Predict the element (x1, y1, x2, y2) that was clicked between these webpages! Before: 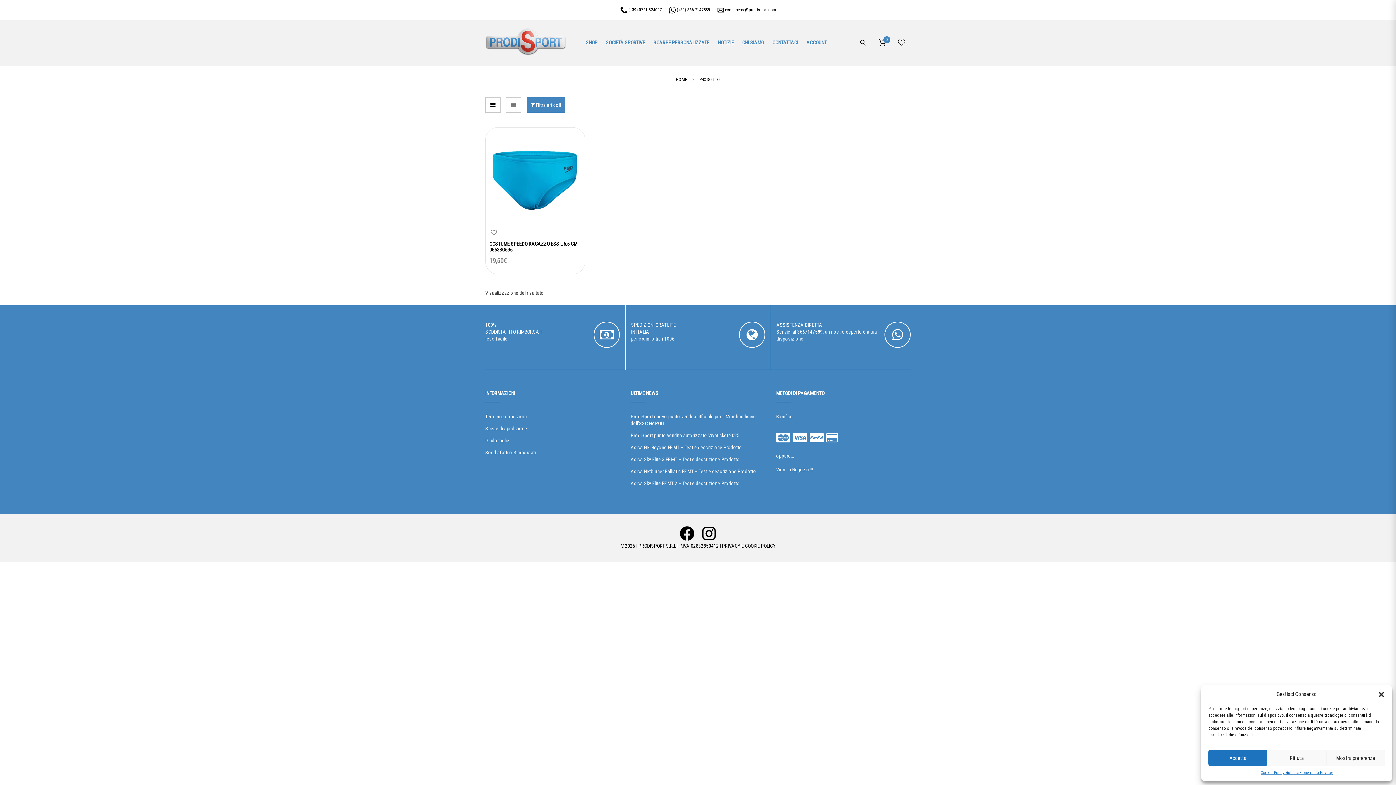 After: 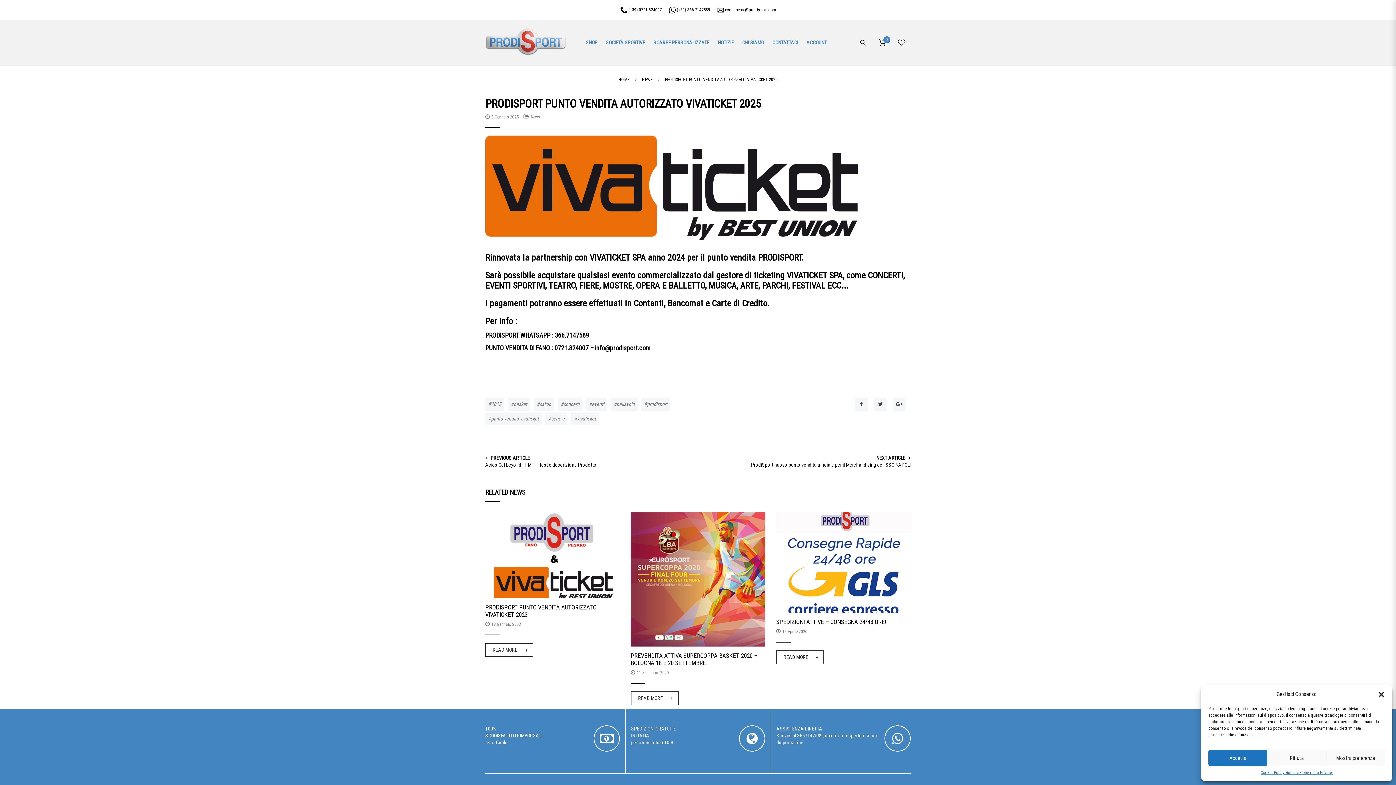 Action: bbox: (630, 432, 739, 438) label: ProdiSport punto vendita autorizzato Vivaticket 2025